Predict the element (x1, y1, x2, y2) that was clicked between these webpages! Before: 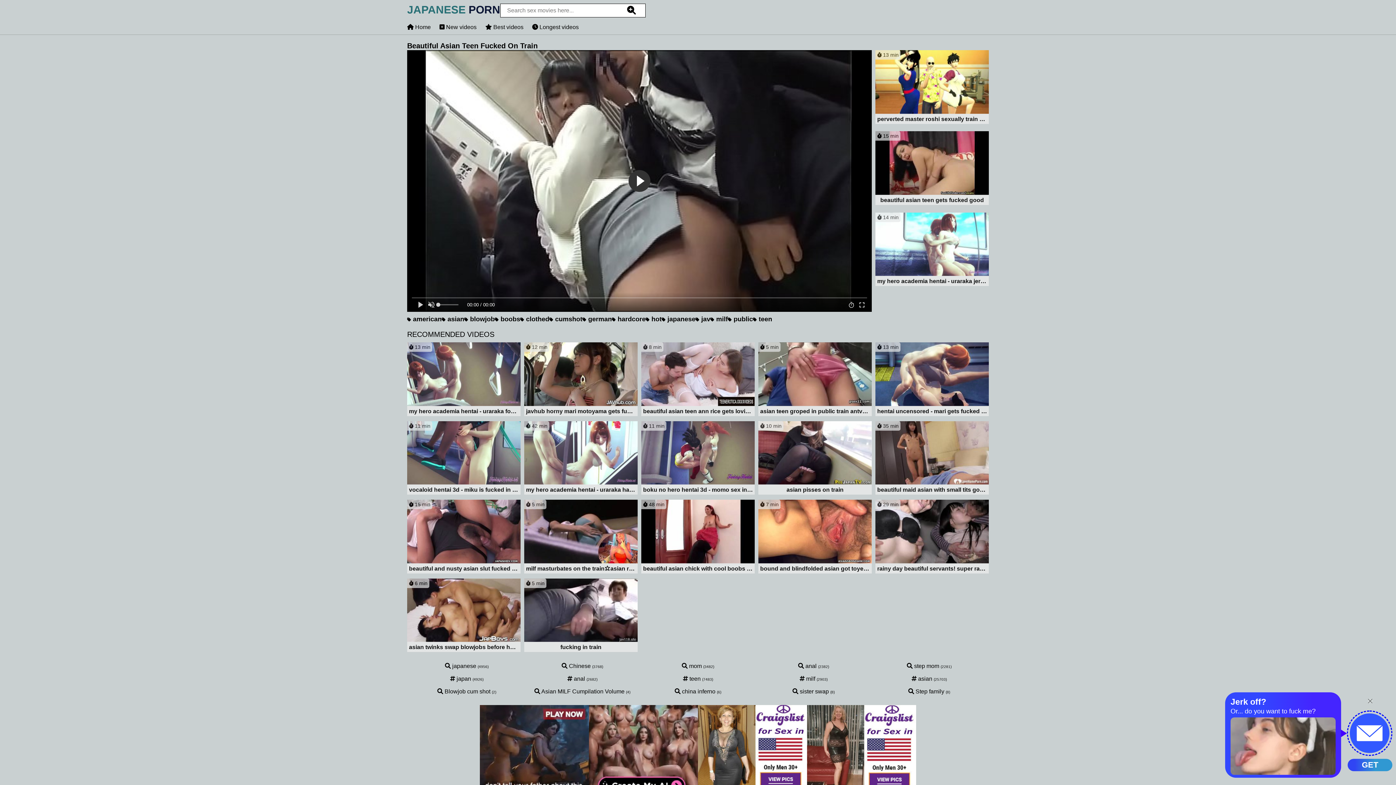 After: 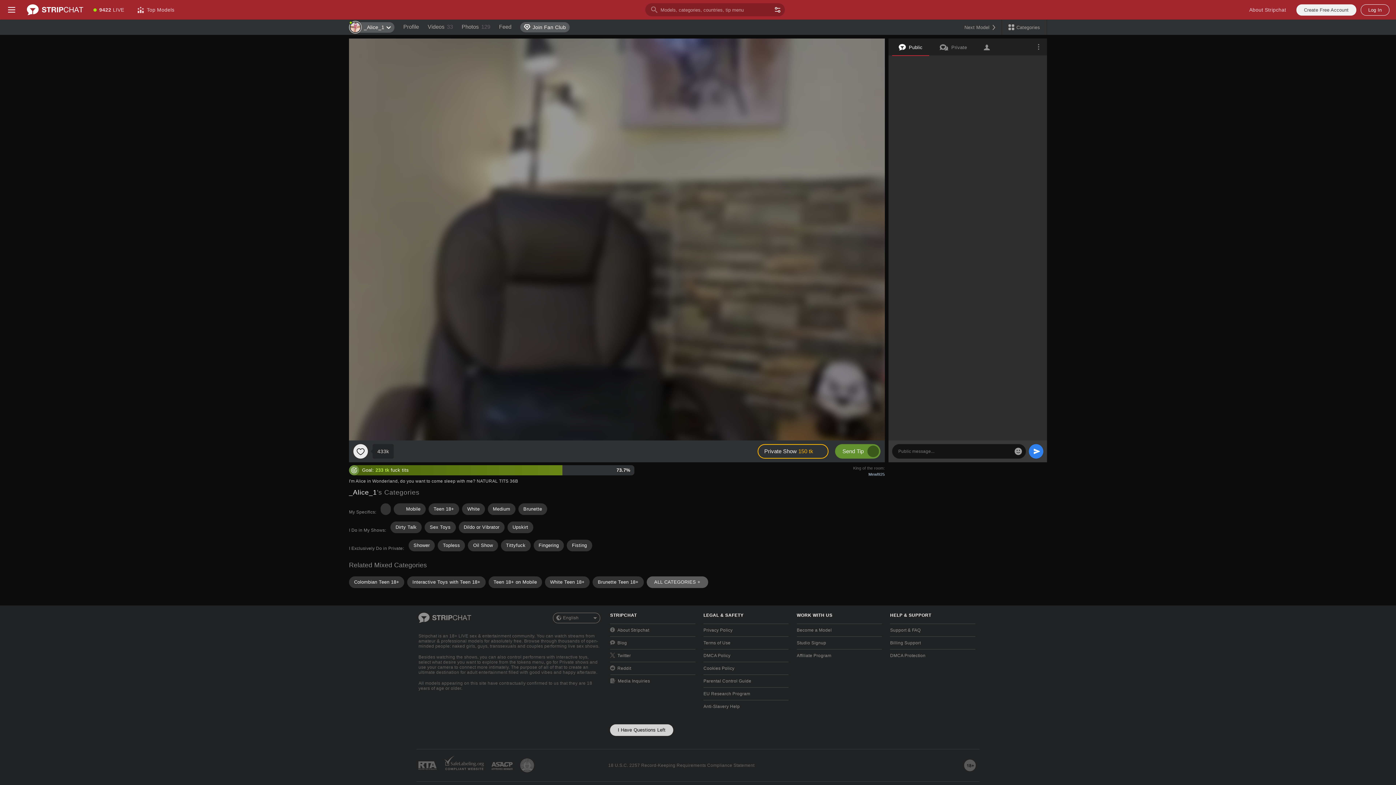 Action: label:  boobs bbox: (494, 315, 520, 323)